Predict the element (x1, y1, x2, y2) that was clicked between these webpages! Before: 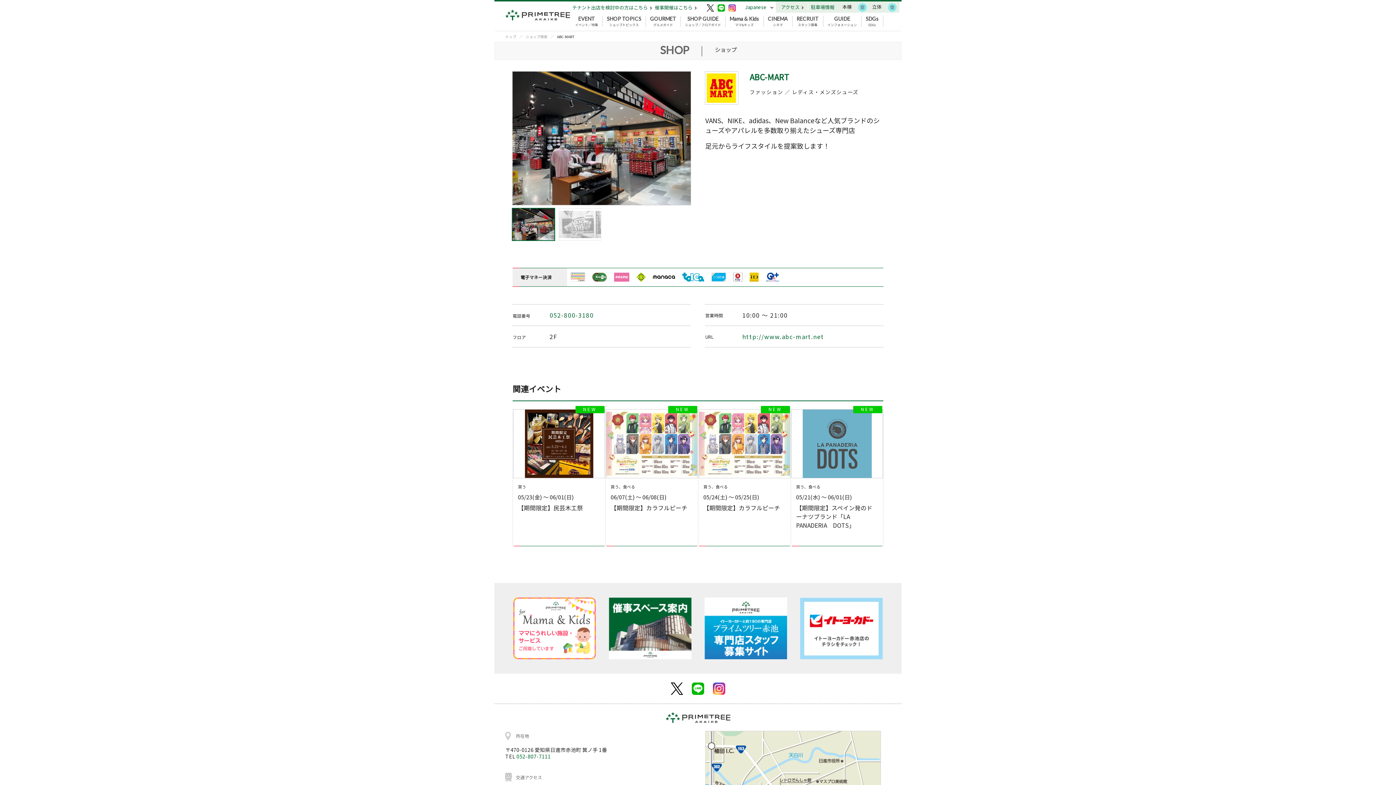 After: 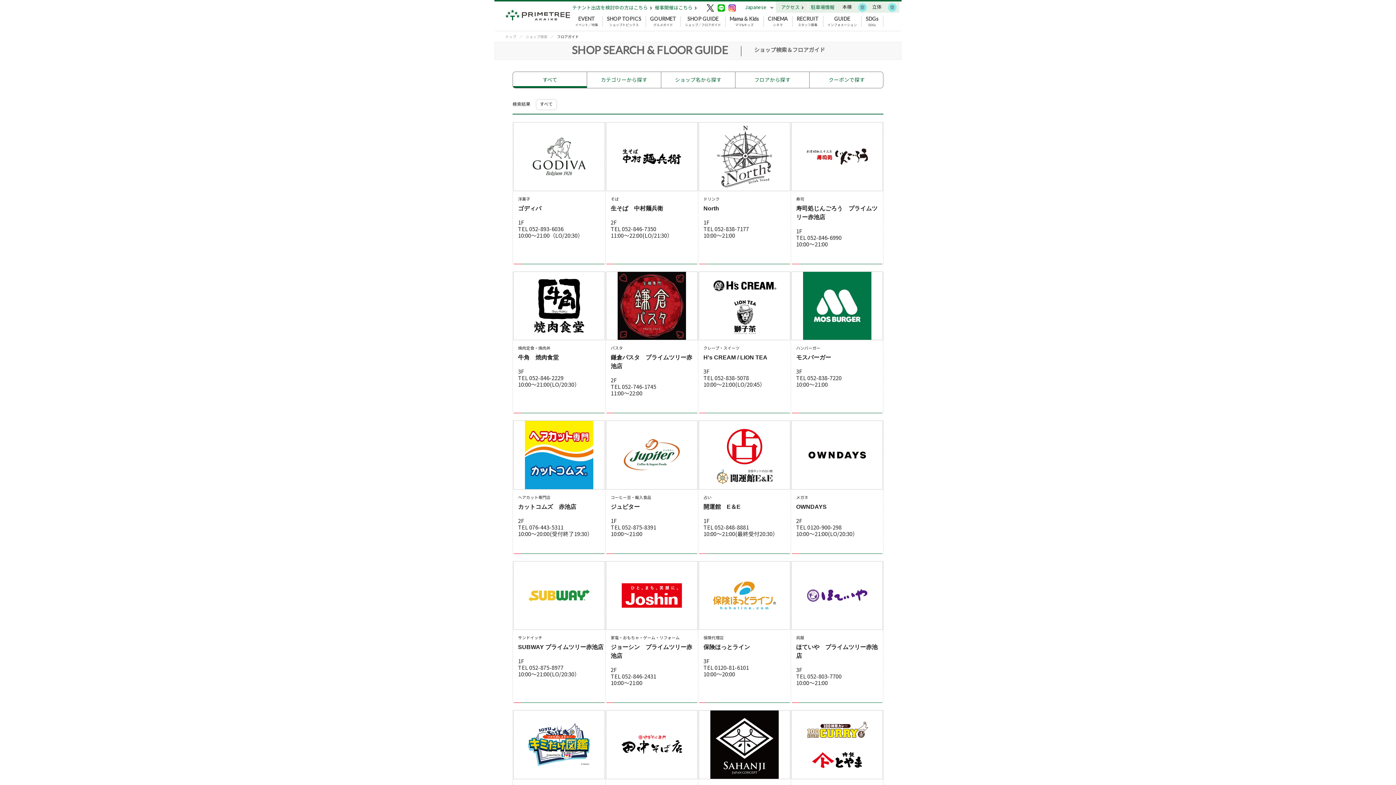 Action: bbox: (525, 33, 547, 39) label: ショップ検索